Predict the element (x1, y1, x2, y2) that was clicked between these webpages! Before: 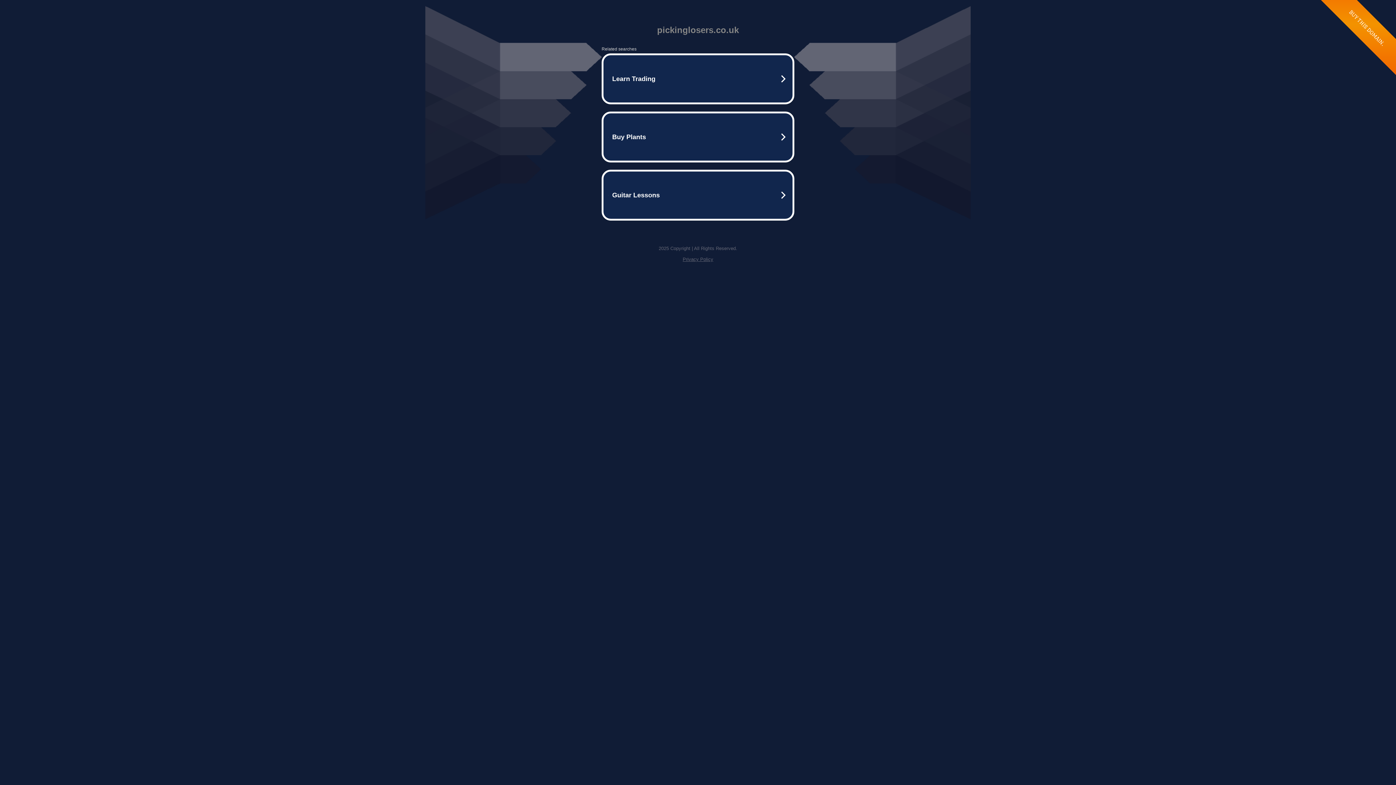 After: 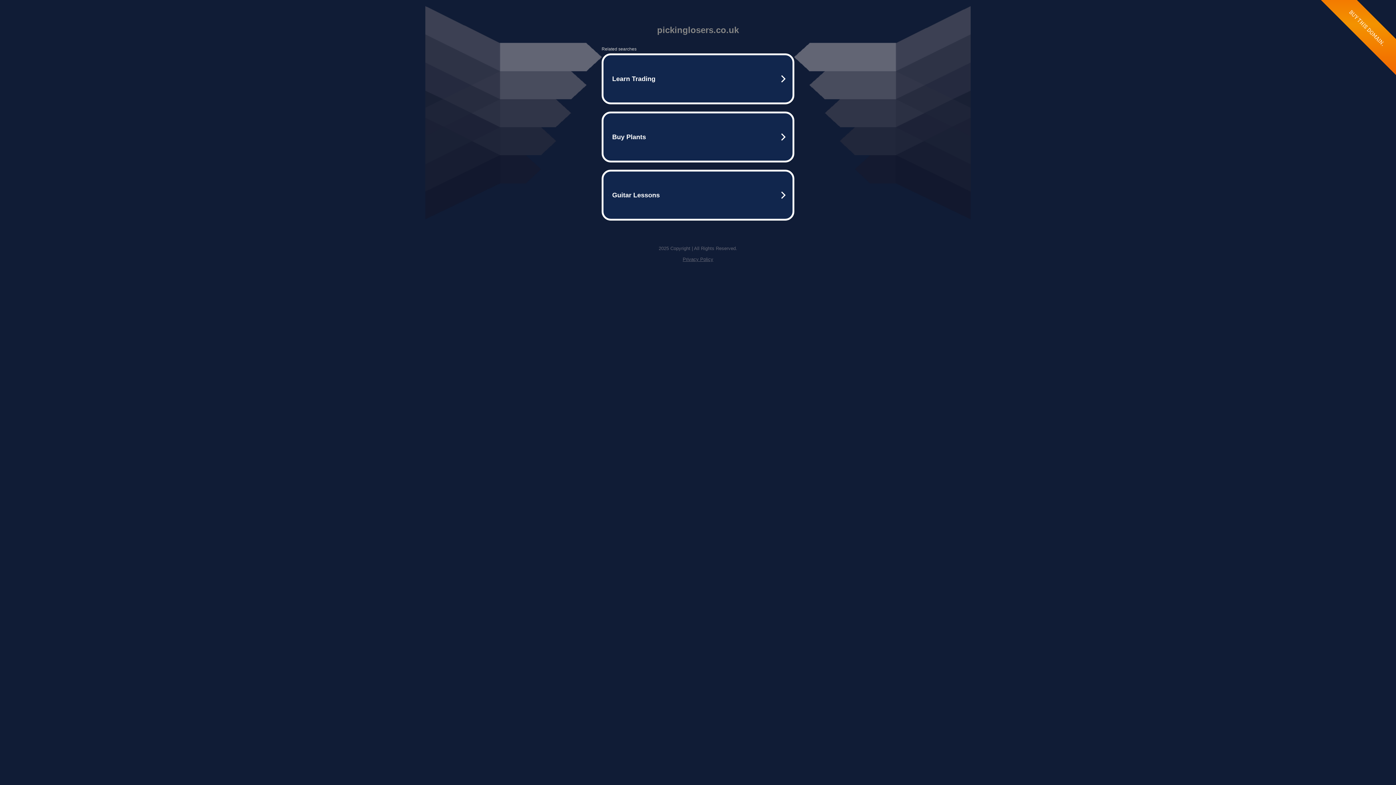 Action: bbox: (682, 256, 713, 262) label: Privacy Policy